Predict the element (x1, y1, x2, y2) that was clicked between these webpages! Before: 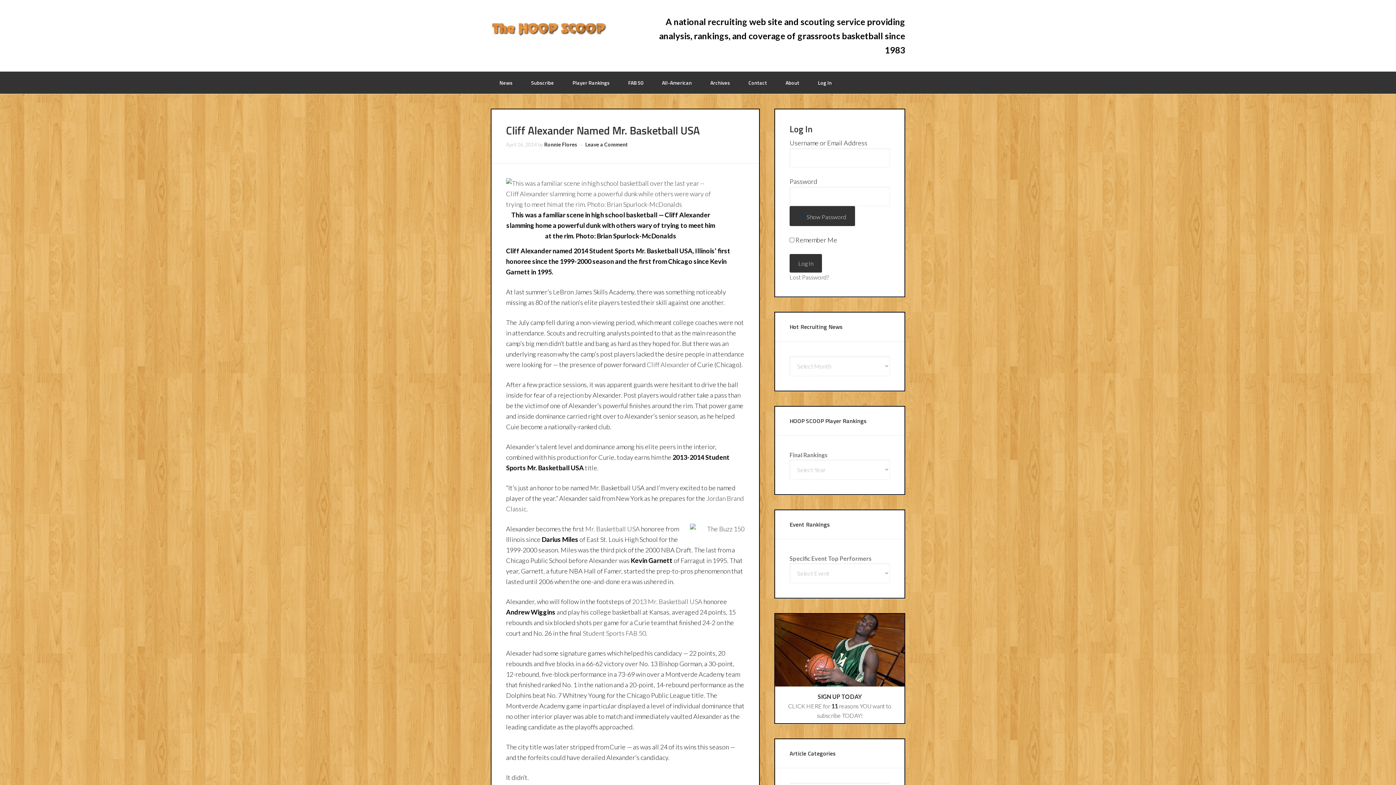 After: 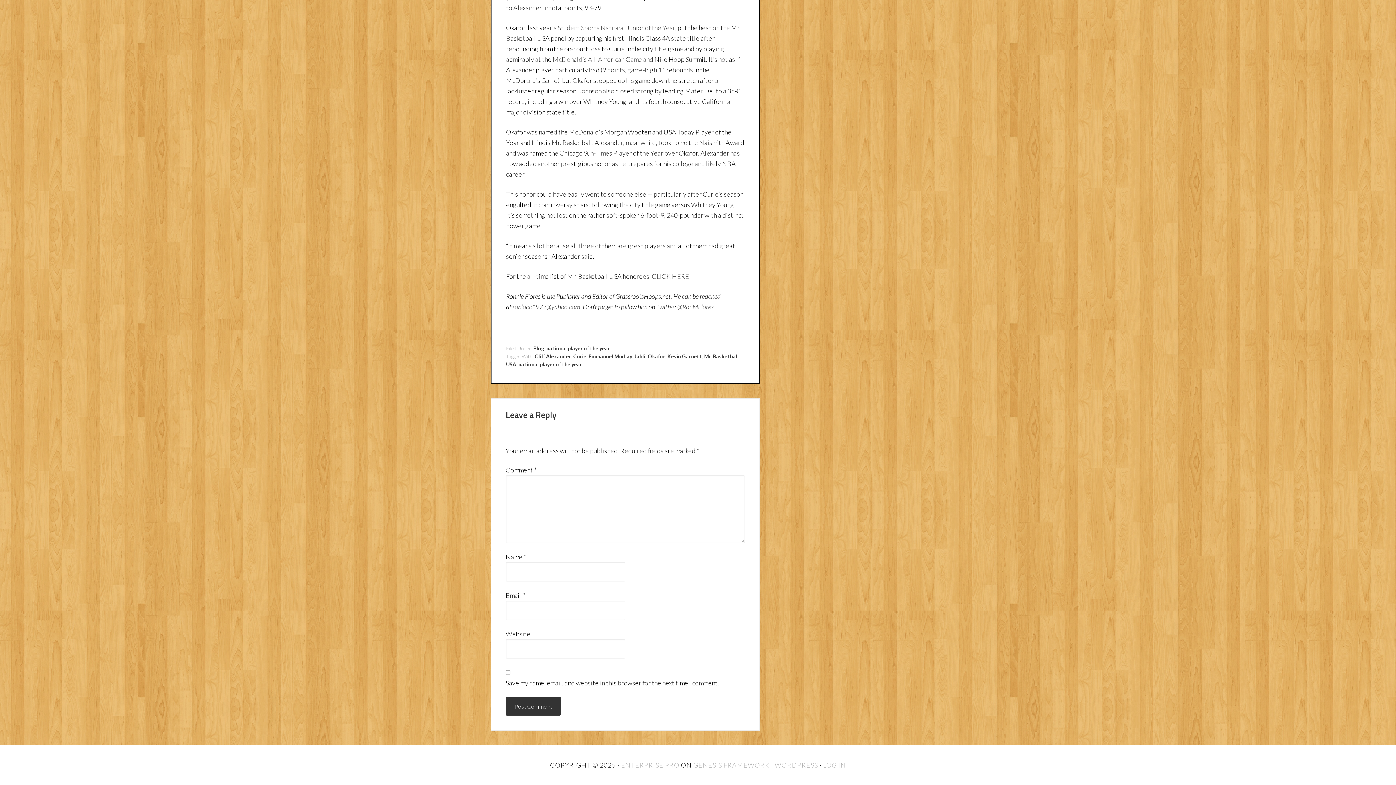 Action: bbox: (585, 141, 628, 147) label: Leave a Comment